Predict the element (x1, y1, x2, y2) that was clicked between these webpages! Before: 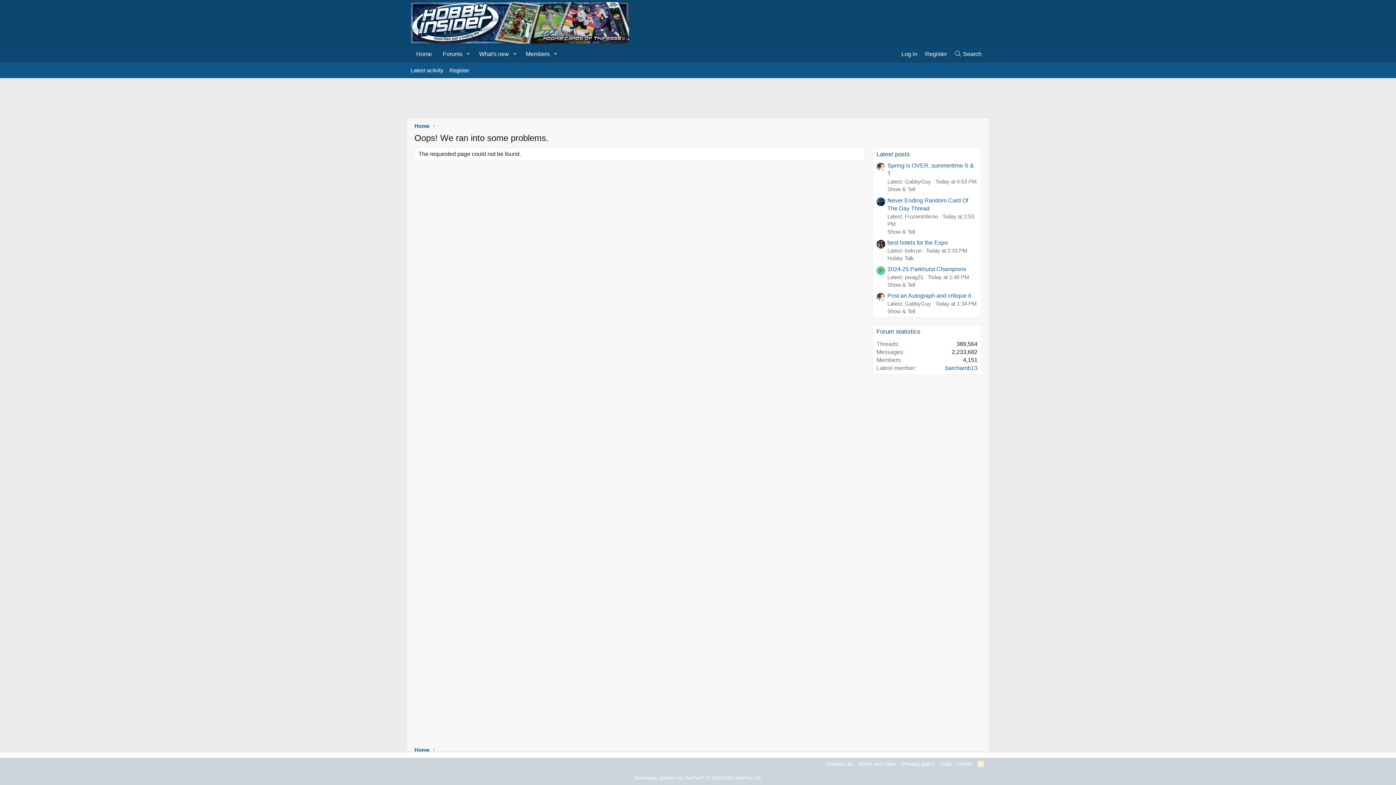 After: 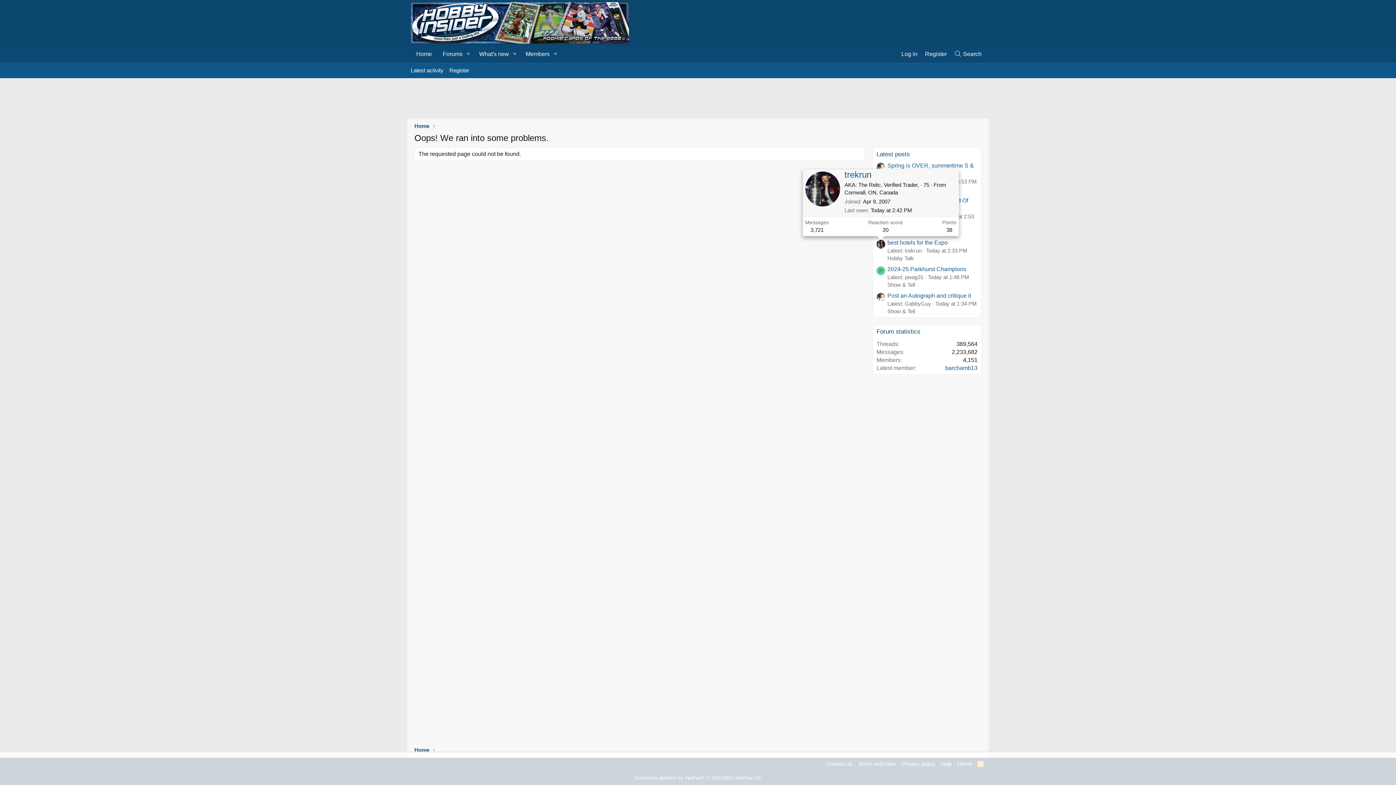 Action: bbox: (876, 239, 885, 248)